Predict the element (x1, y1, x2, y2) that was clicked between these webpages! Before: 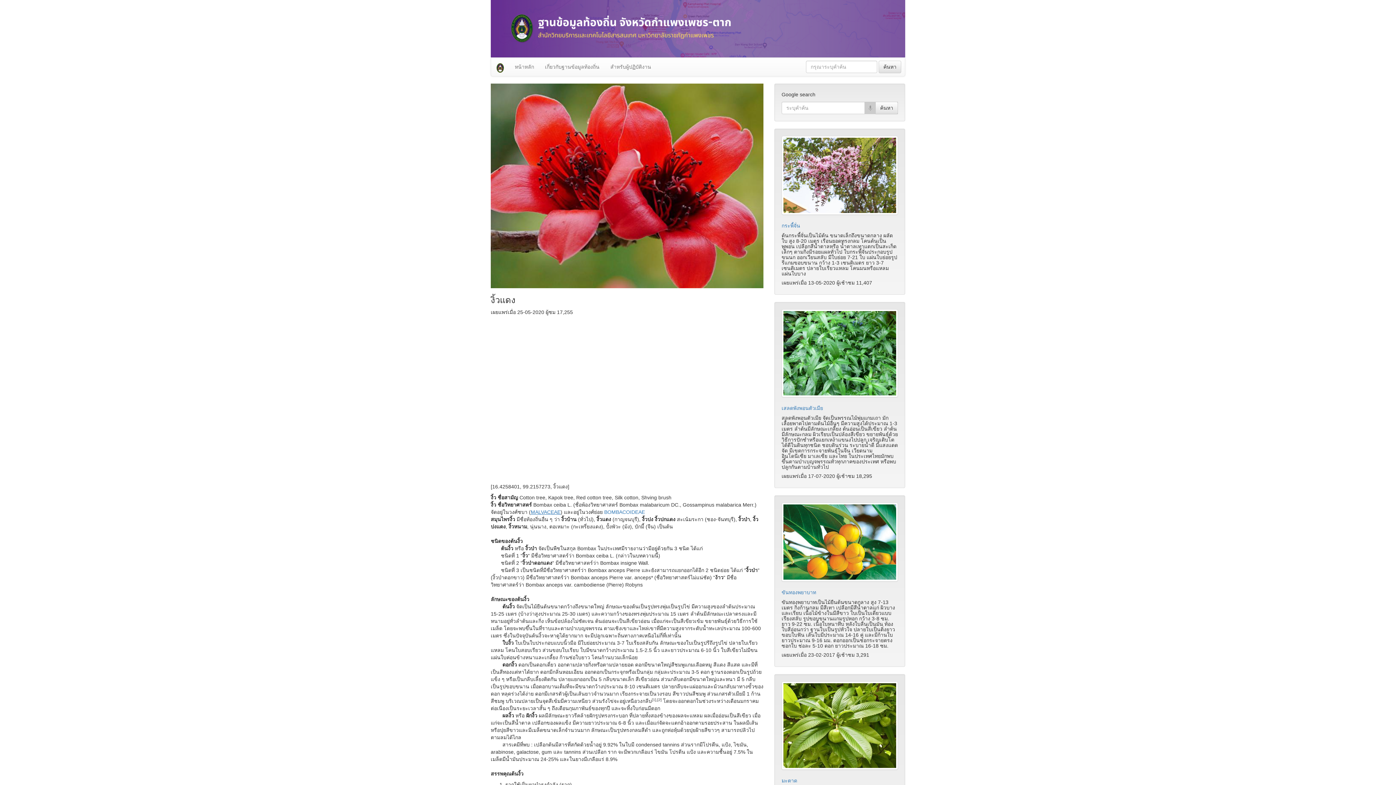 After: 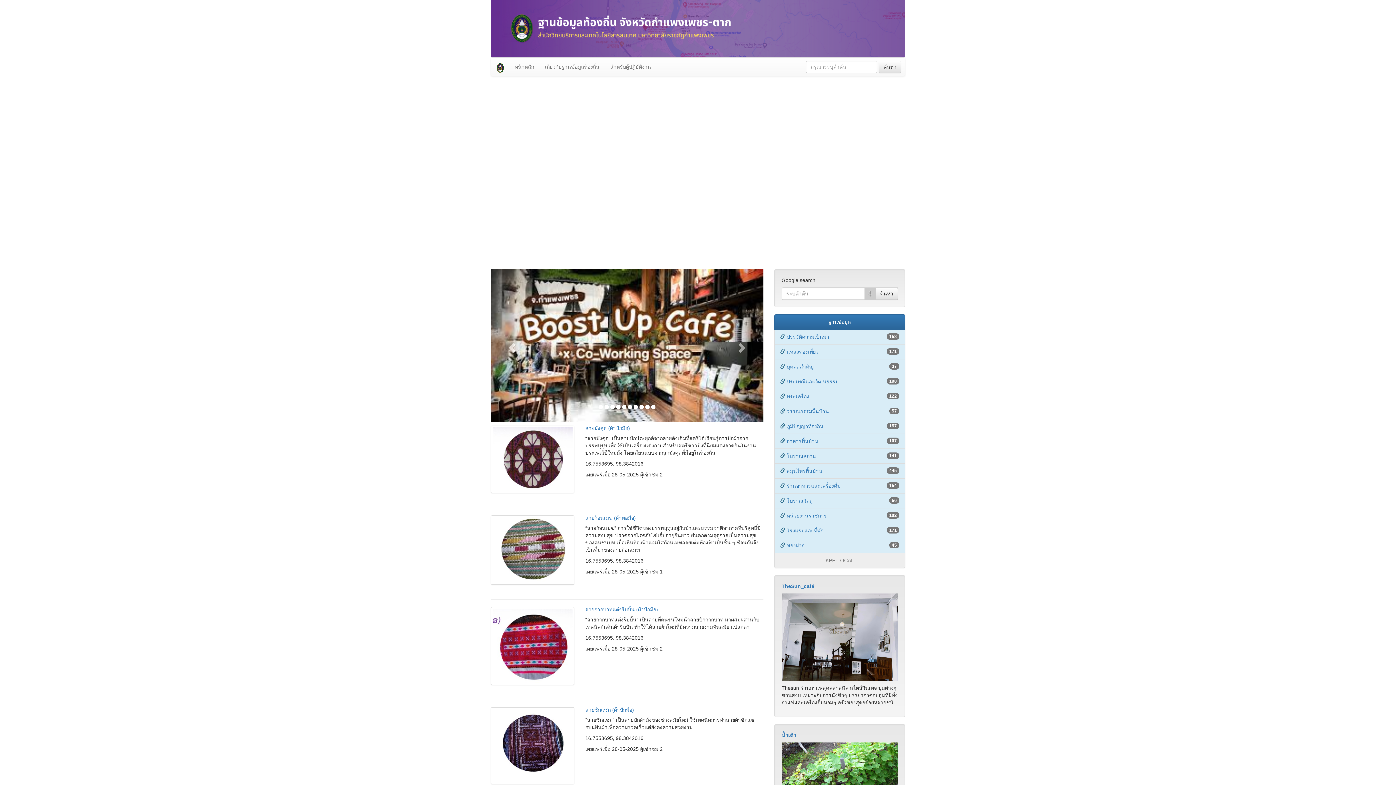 Action: label: หน้าหลัก bbox: (509, 57, 539, 76)